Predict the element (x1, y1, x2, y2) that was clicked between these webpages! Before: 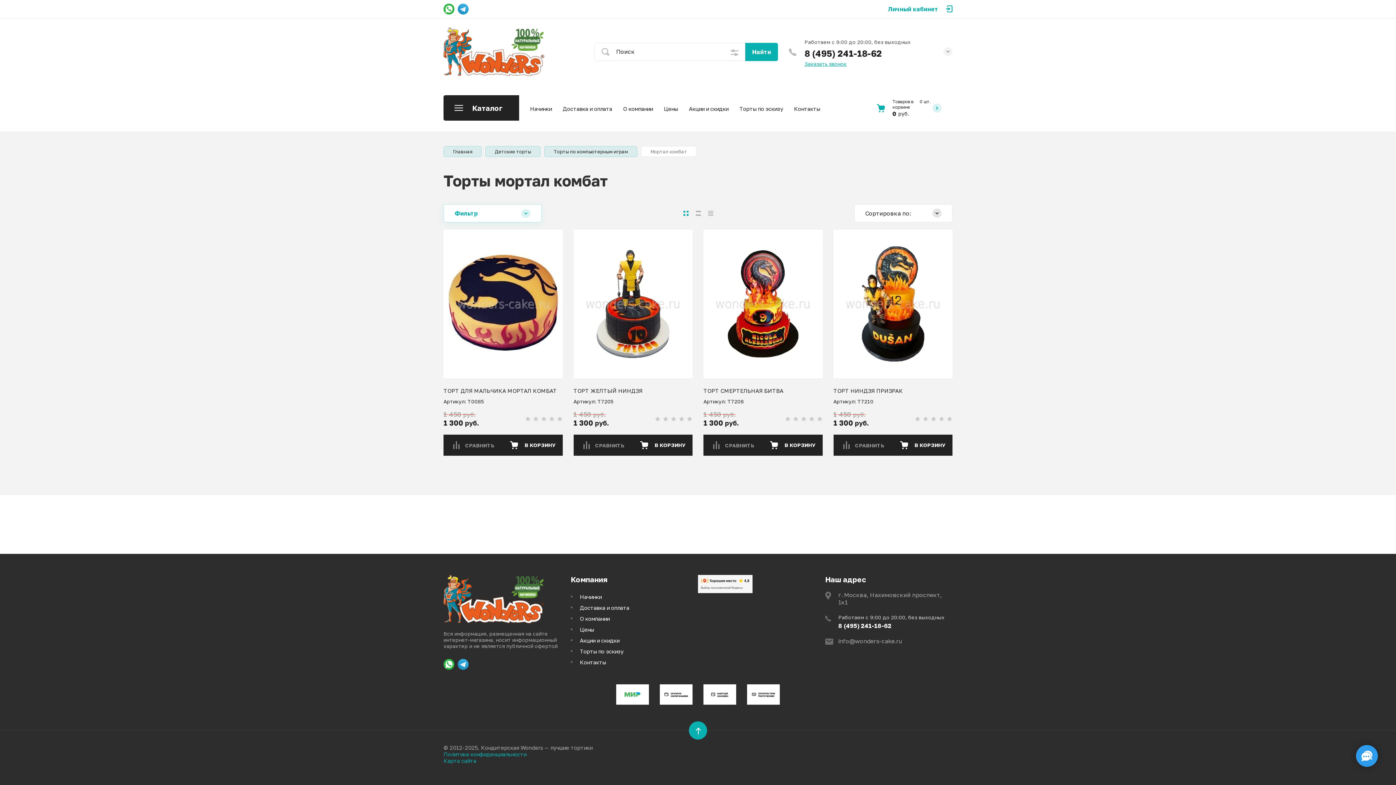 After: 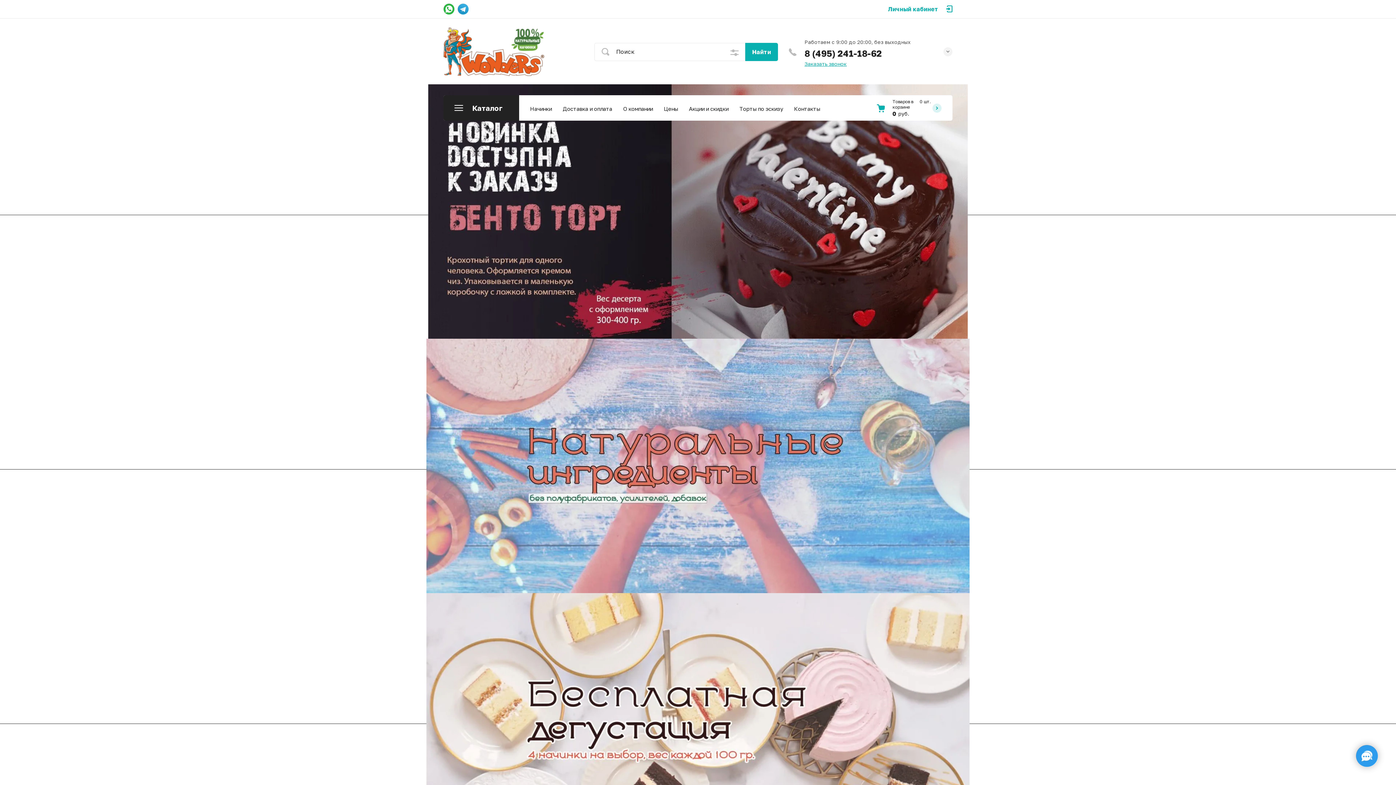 Action: label: Главная bbox: (443, 146, 481, 157)